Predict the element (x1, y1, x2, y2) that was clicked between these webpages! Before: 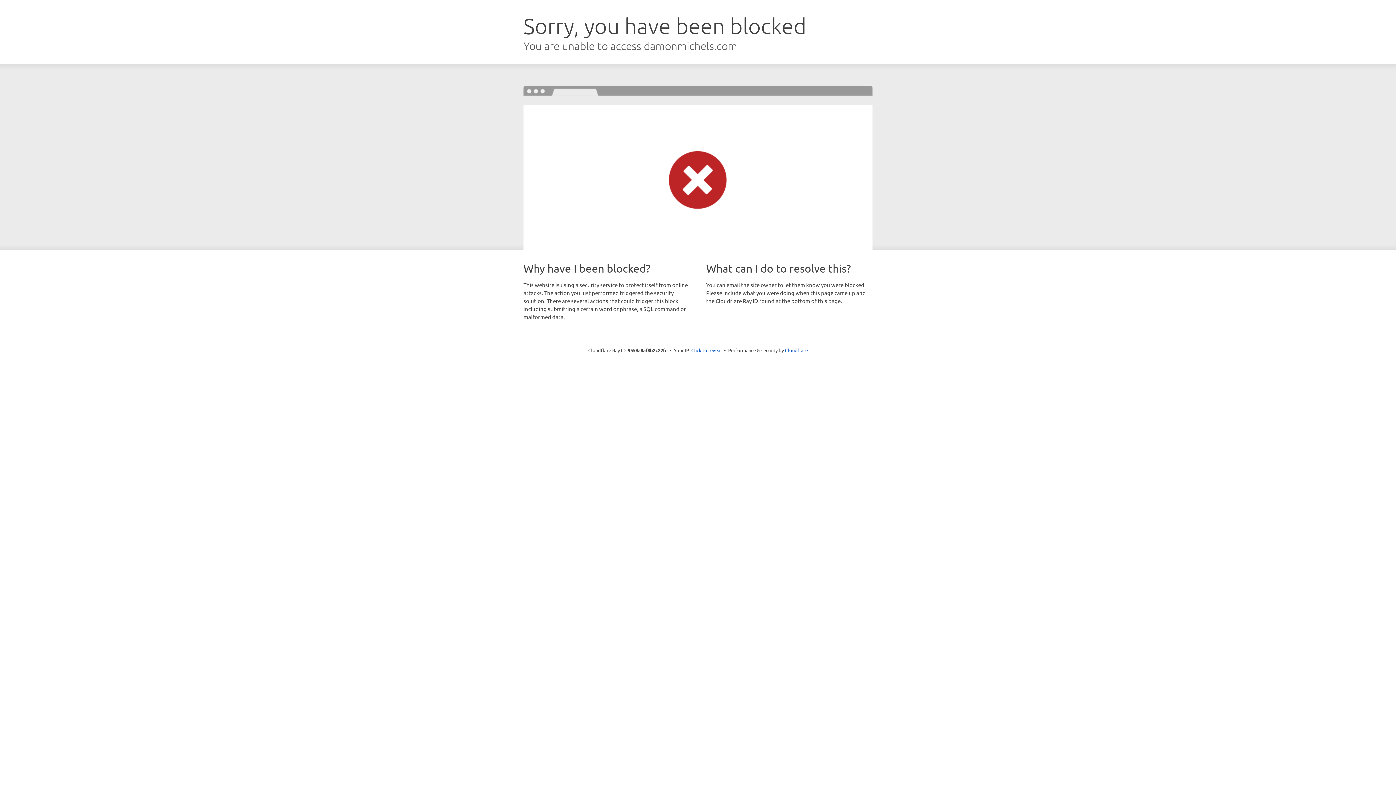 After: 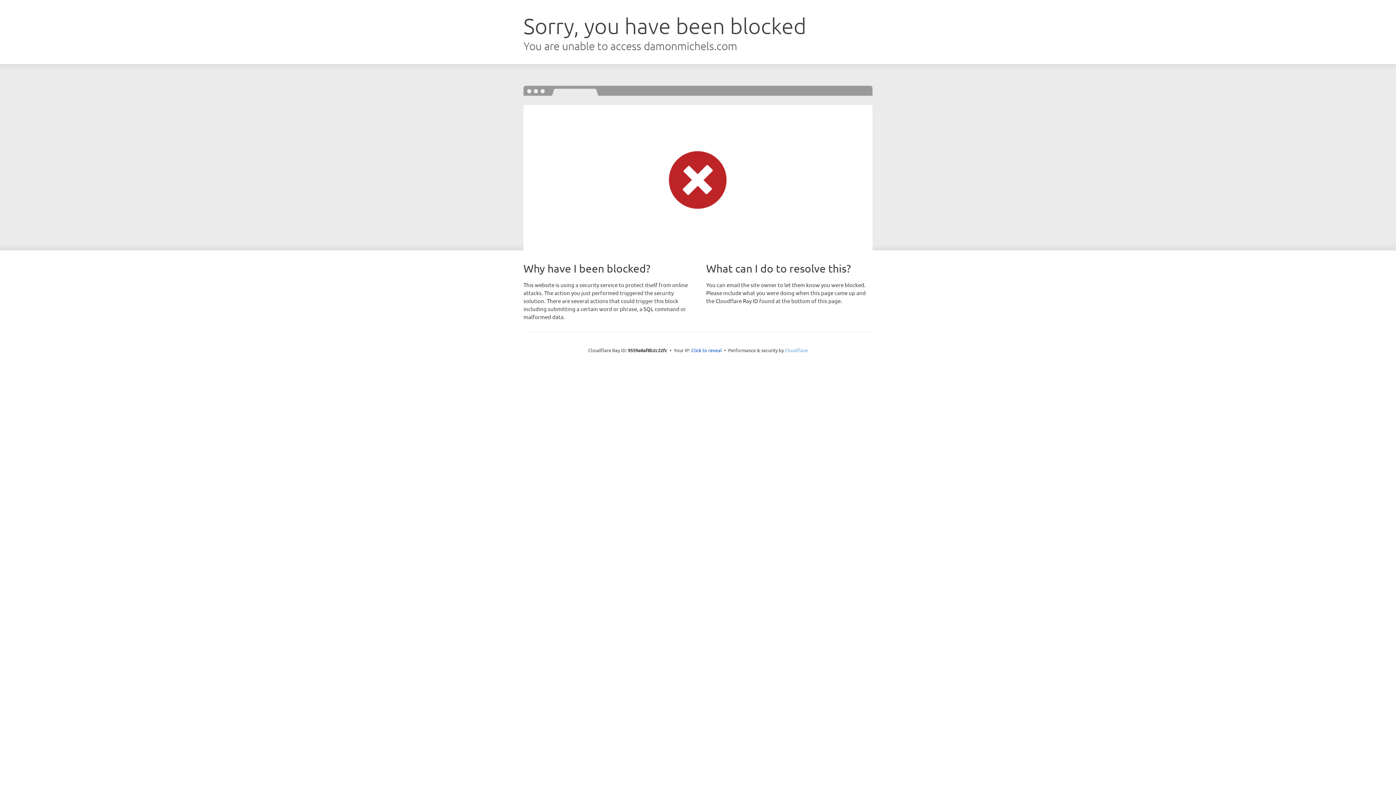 Action: bbox: (785, 347, 808, 353) label: Cloudflare